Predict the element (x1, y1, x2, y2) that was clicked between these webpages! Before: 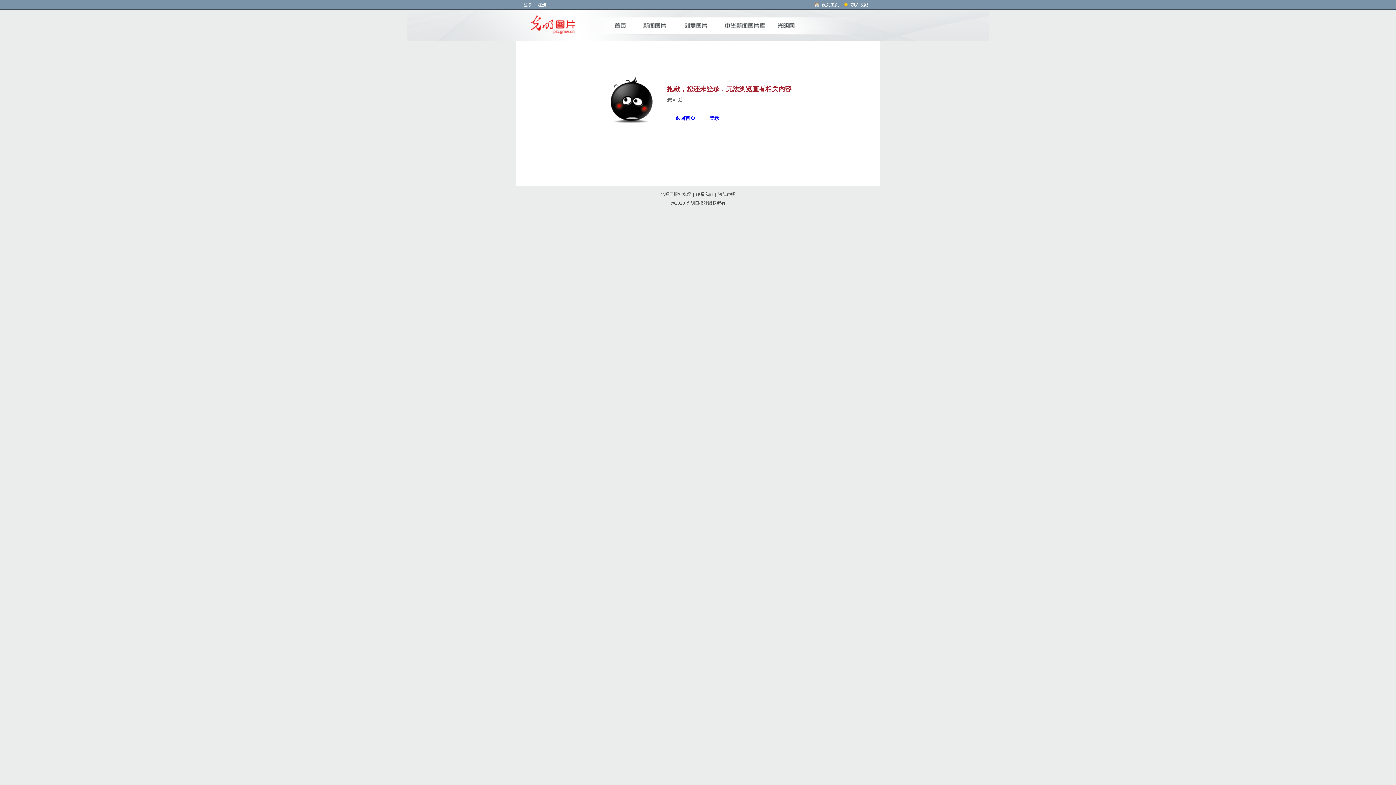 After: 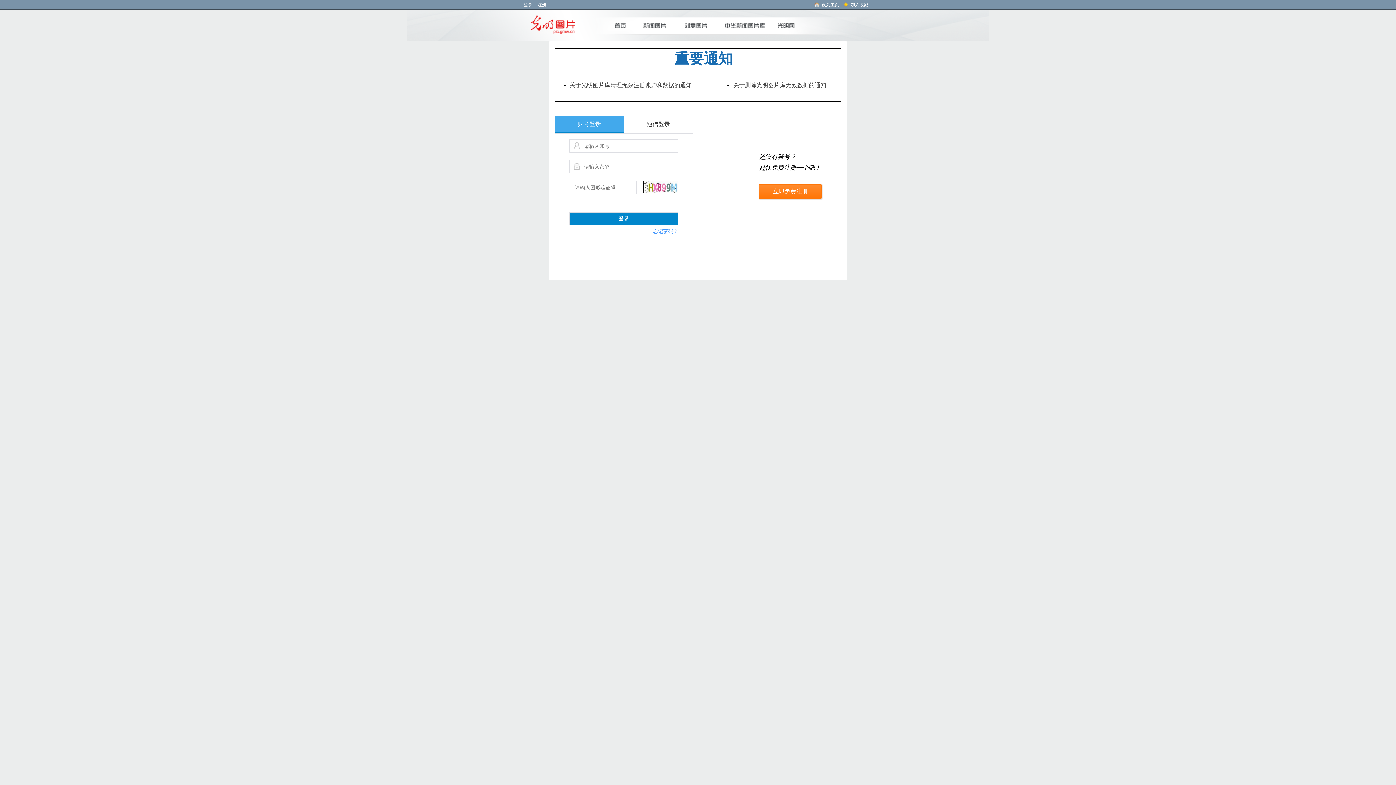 Action: label: 登录 bbox: (523, 0, 532, 9)